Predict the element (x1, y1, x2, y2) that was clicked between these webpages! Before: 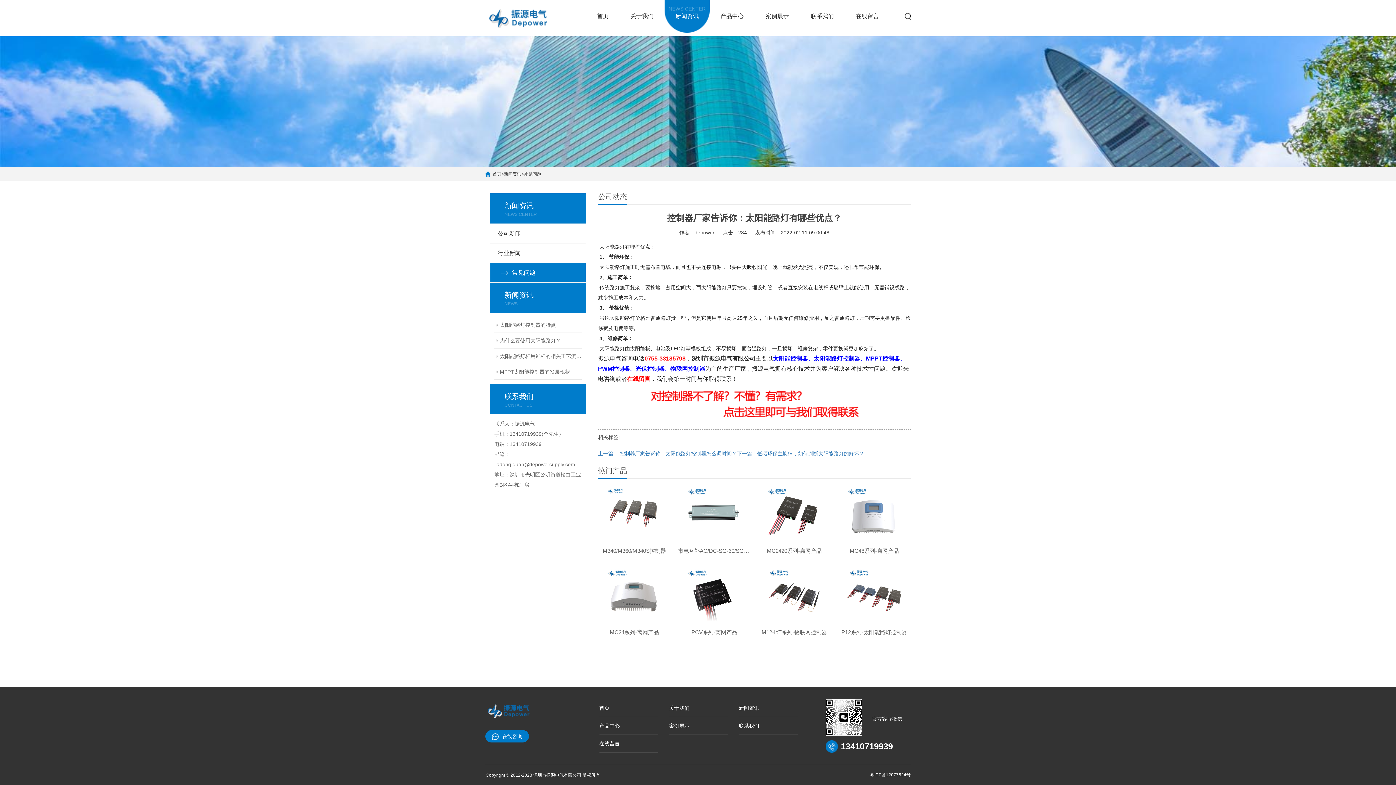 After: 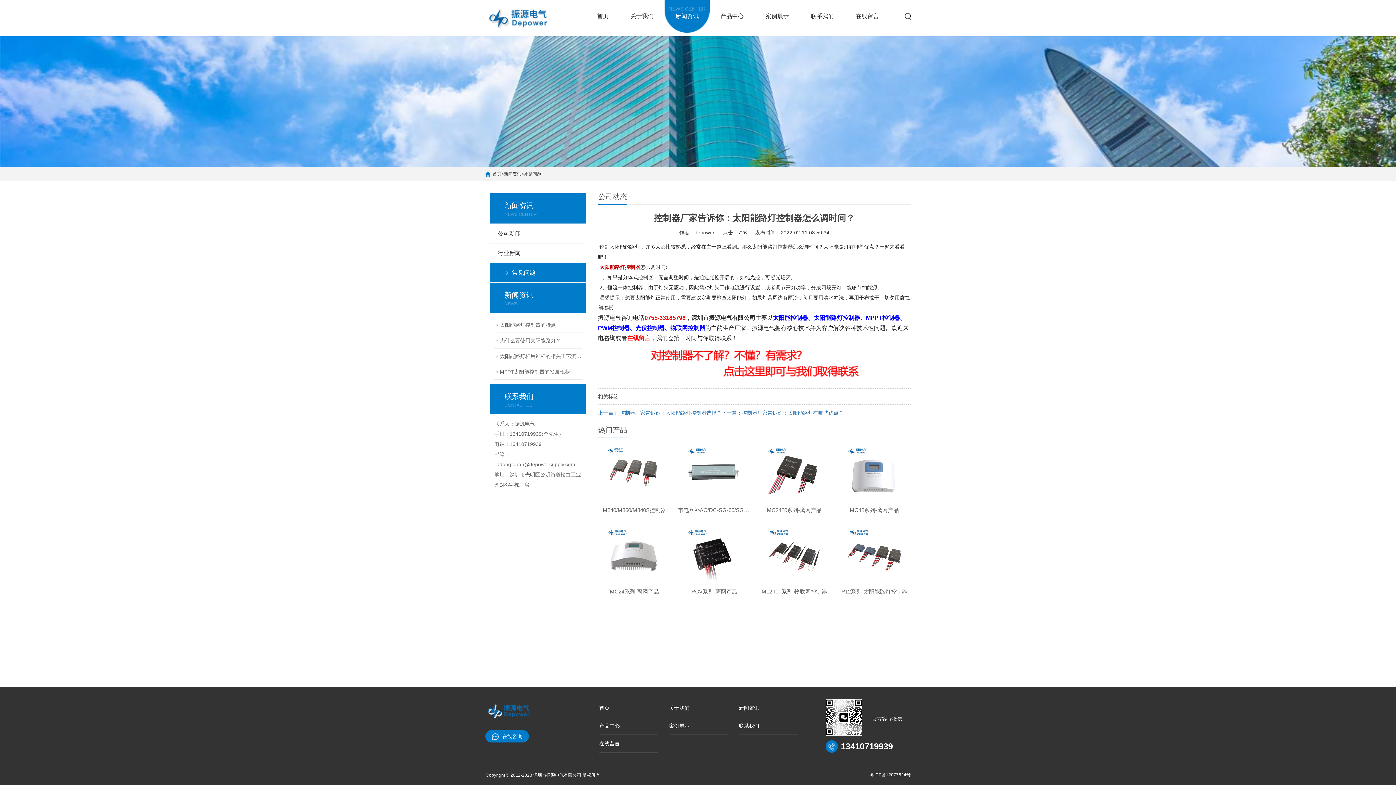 Action: label: 上一篇： 控制器厂家告诉你：太阳能路灯控制器怎么调时间？ bbox: (598, 450, 737, 456)